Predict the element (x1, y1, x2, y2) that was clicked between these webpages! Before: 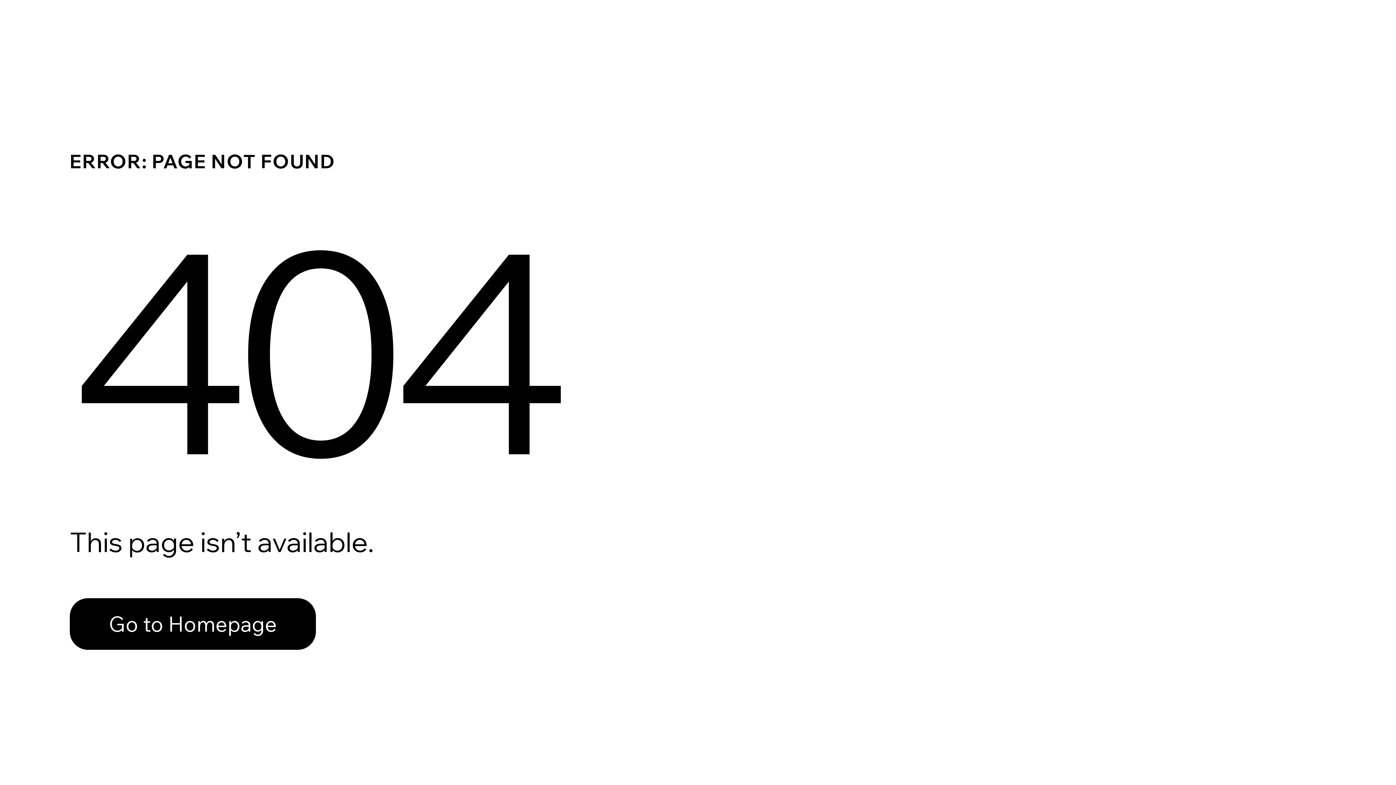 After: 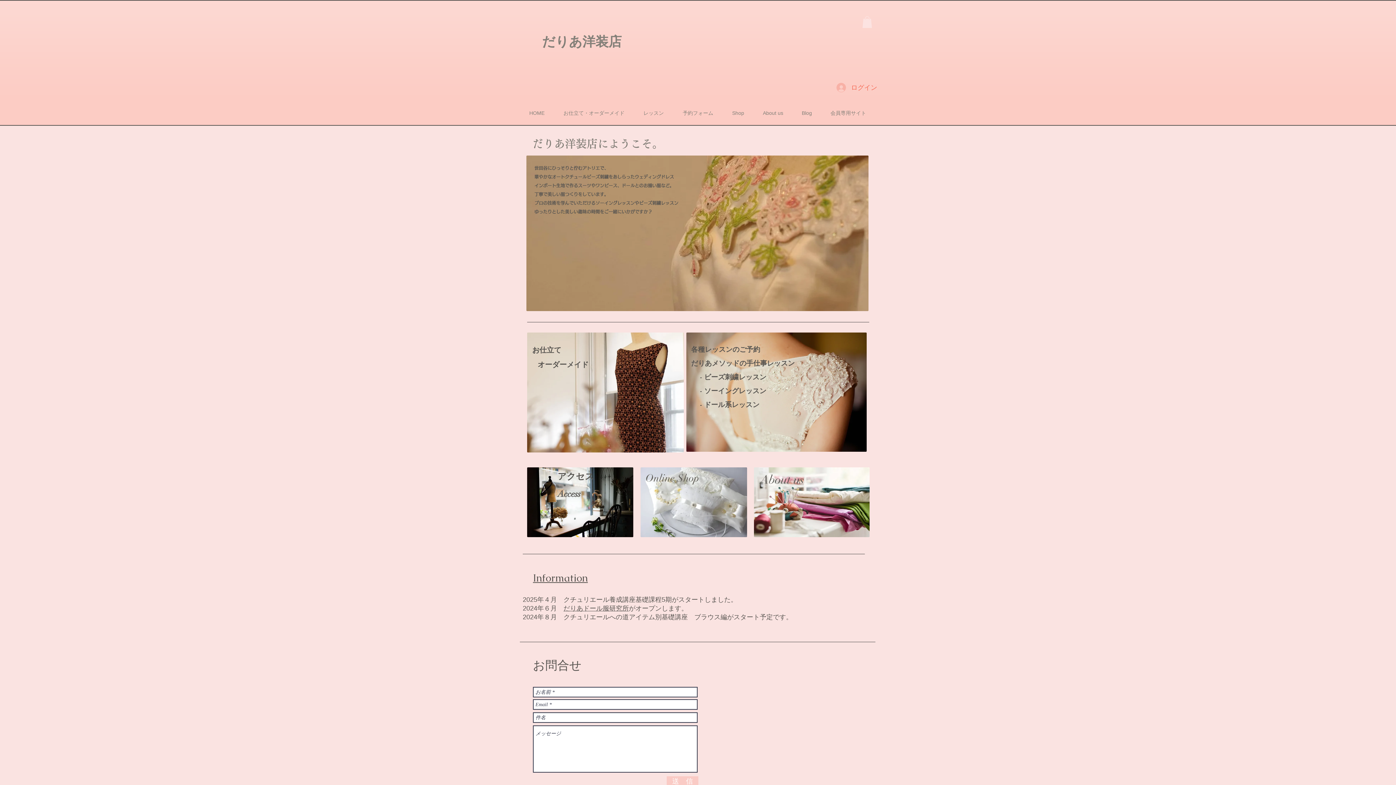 Action: label: Go to Homepage bbox: (69, 582, 768, 659)